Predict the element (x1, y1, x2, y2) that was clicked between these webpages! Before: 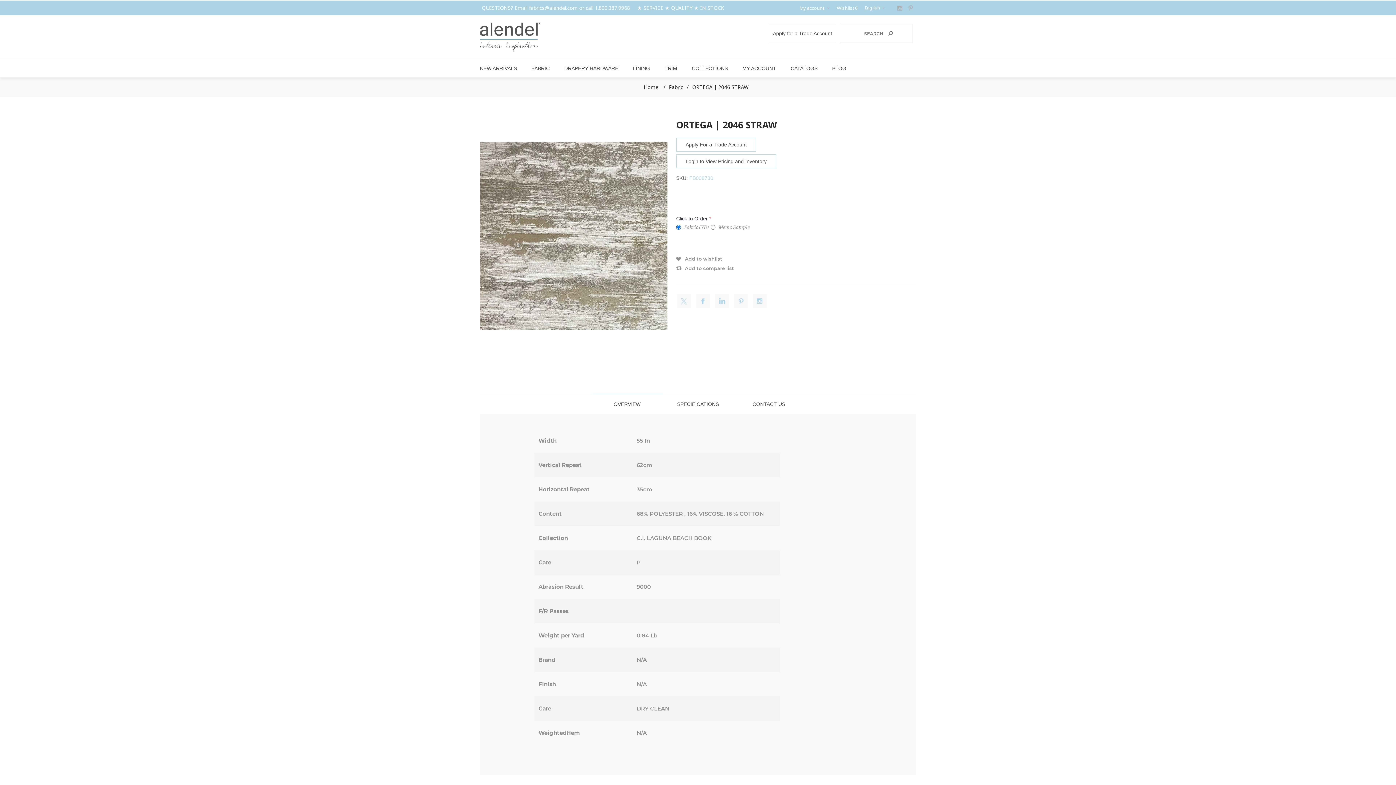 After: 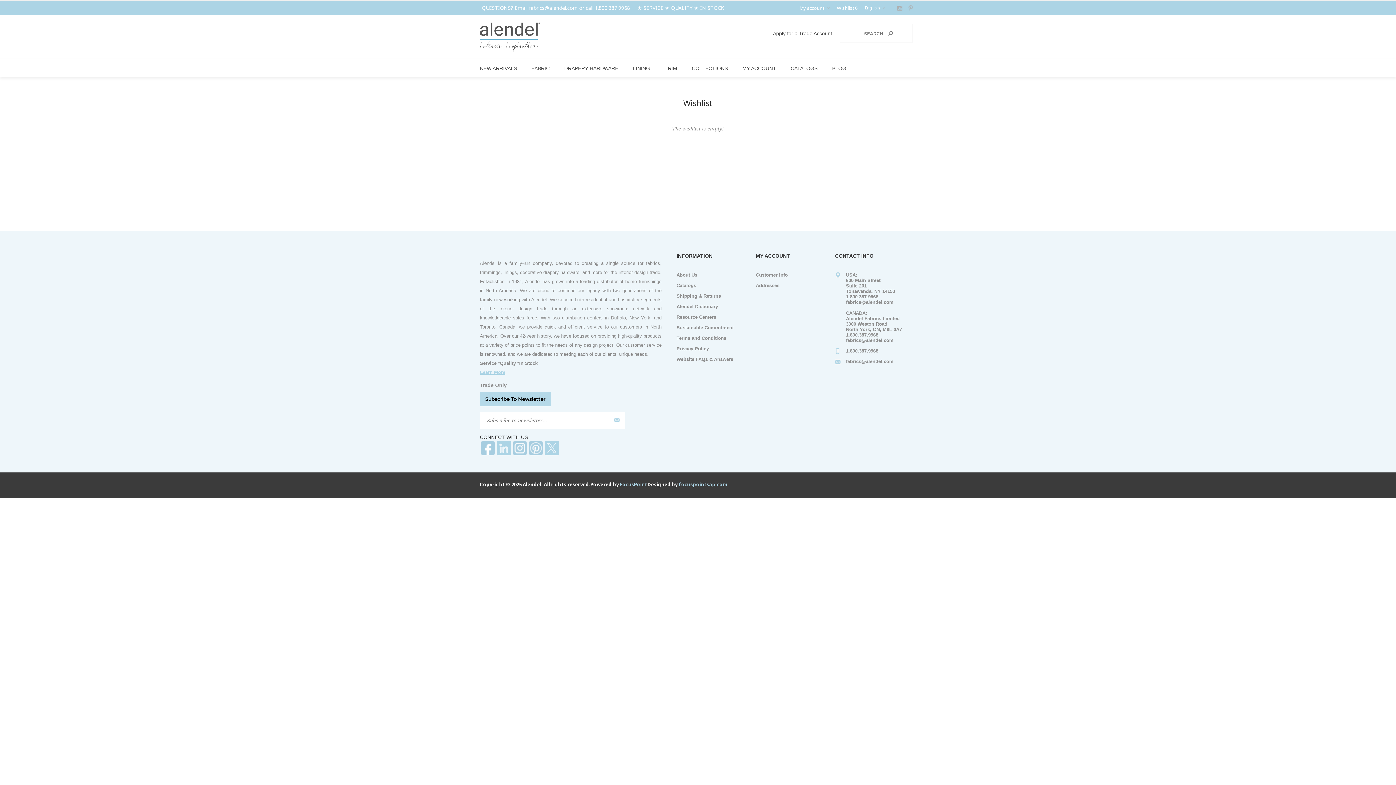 Action: label: Wishlist 0 bbox: (837, 0, 857, 15)